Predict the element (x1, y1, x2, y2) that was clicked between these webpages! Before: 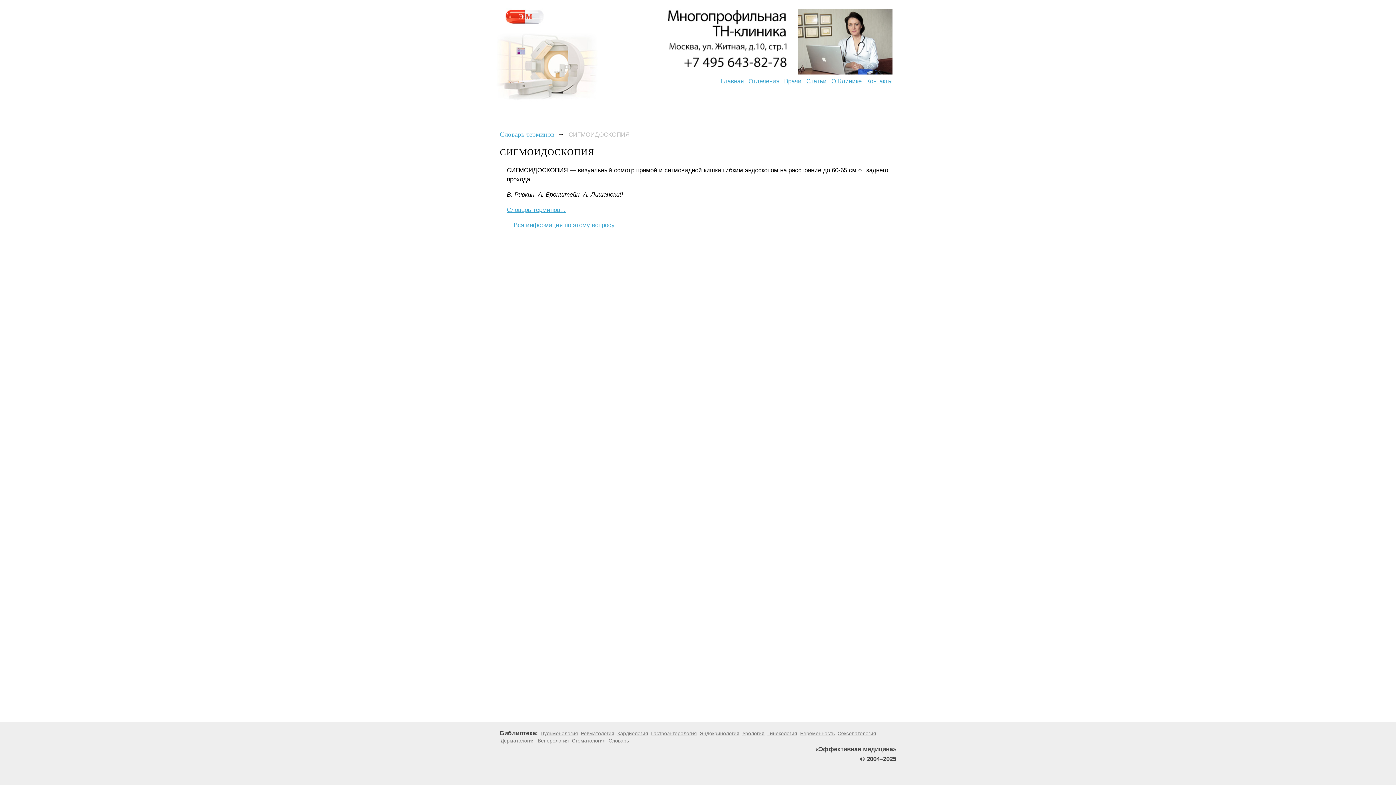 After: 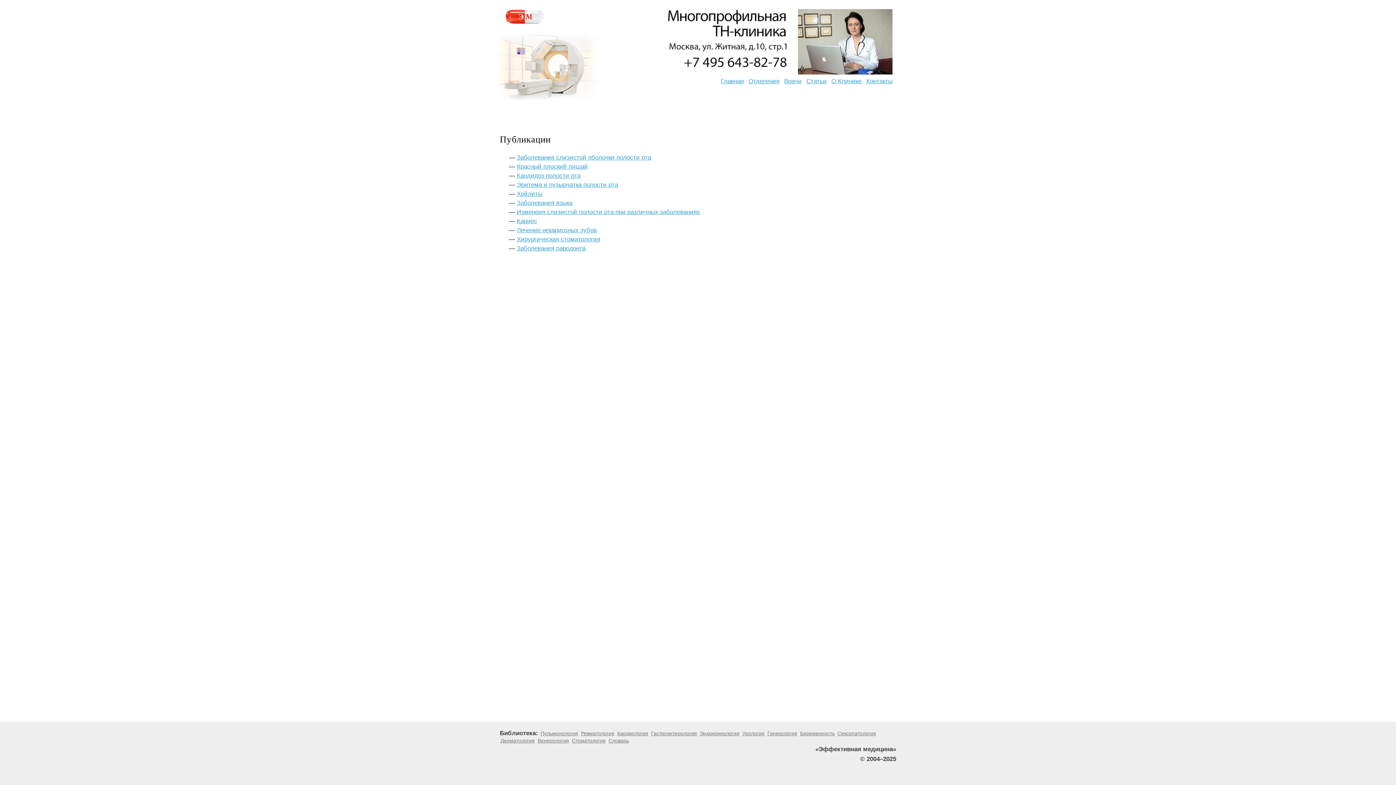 Action: bbox: (572, 738, 605, 744) label: Стоматология